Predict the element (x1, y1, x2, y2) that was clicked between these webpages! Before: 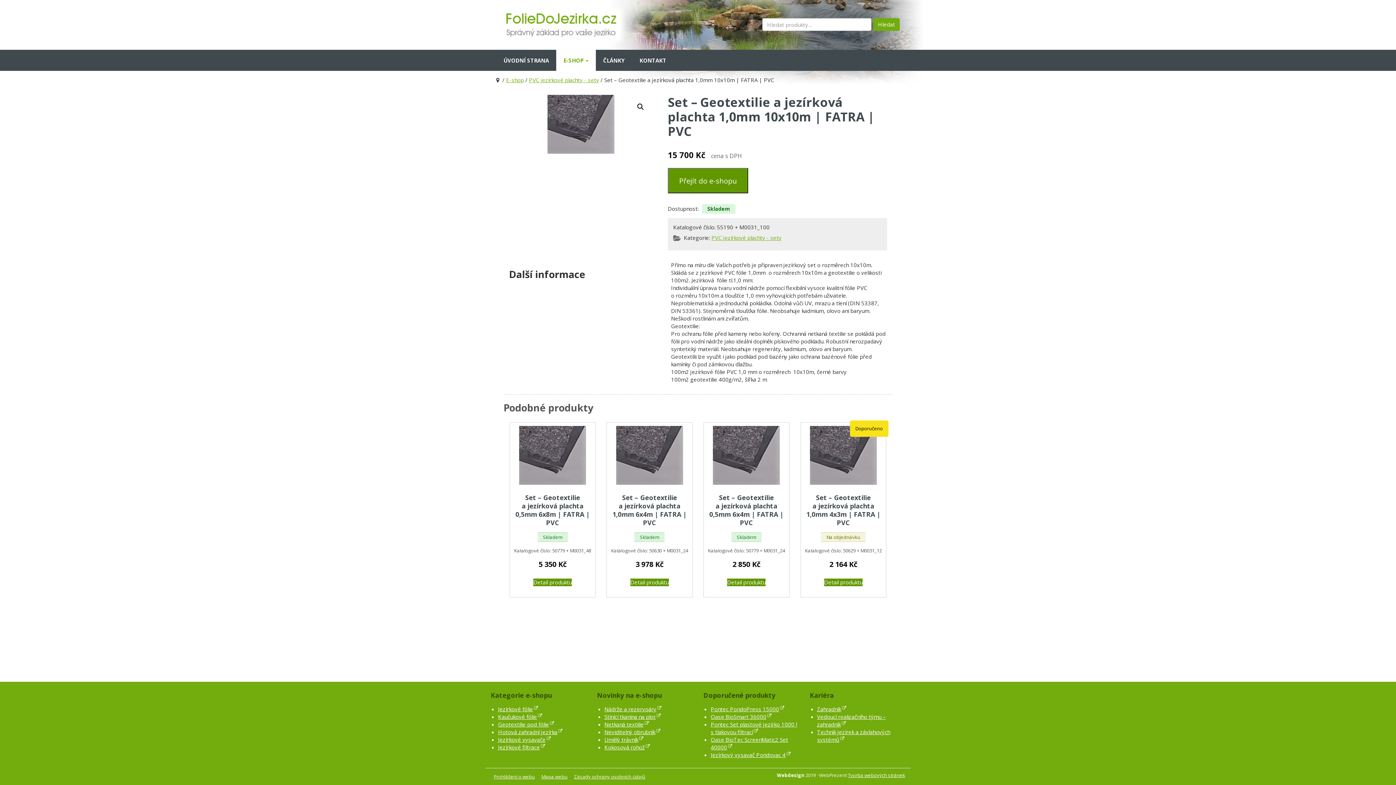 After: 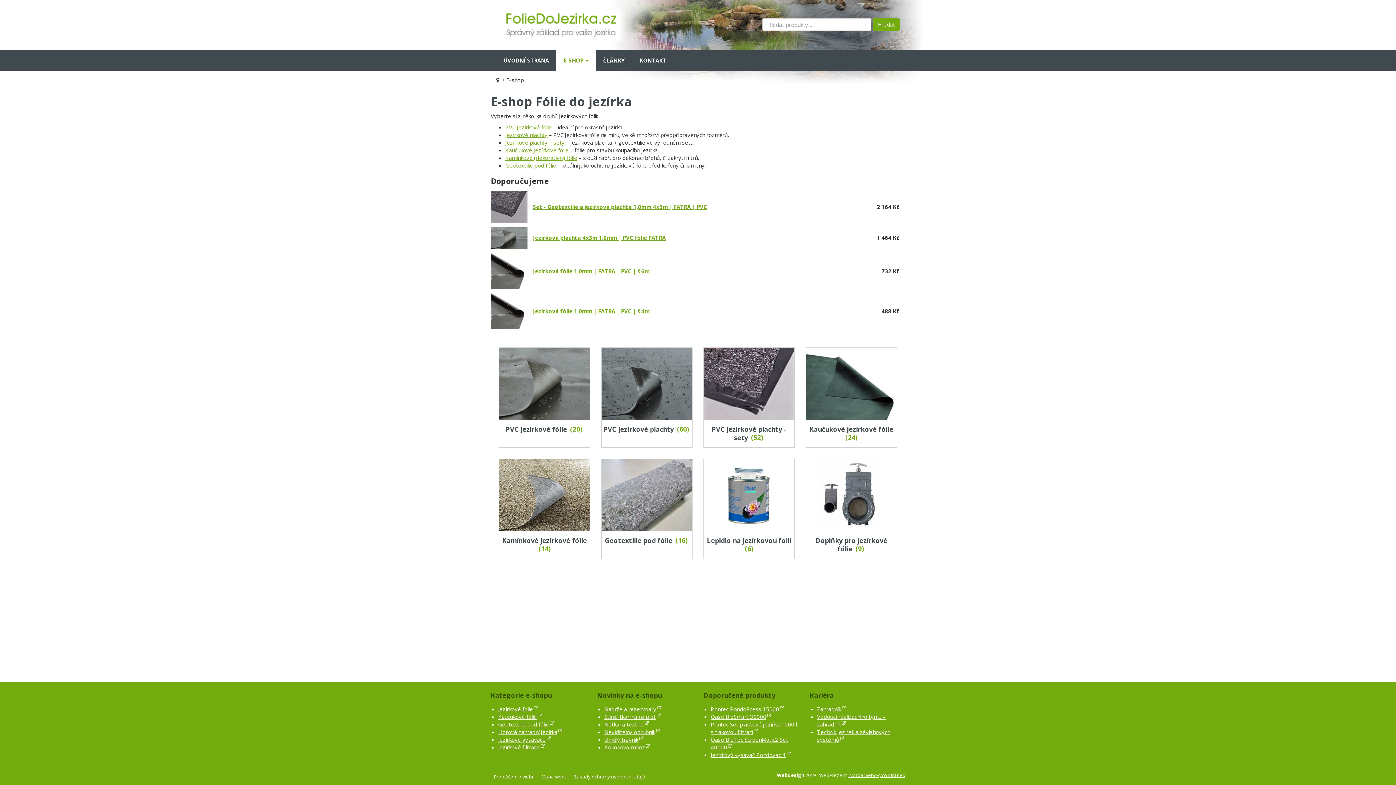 Action: bbox: (556, 49, 596, 70) label: E-SHOP 